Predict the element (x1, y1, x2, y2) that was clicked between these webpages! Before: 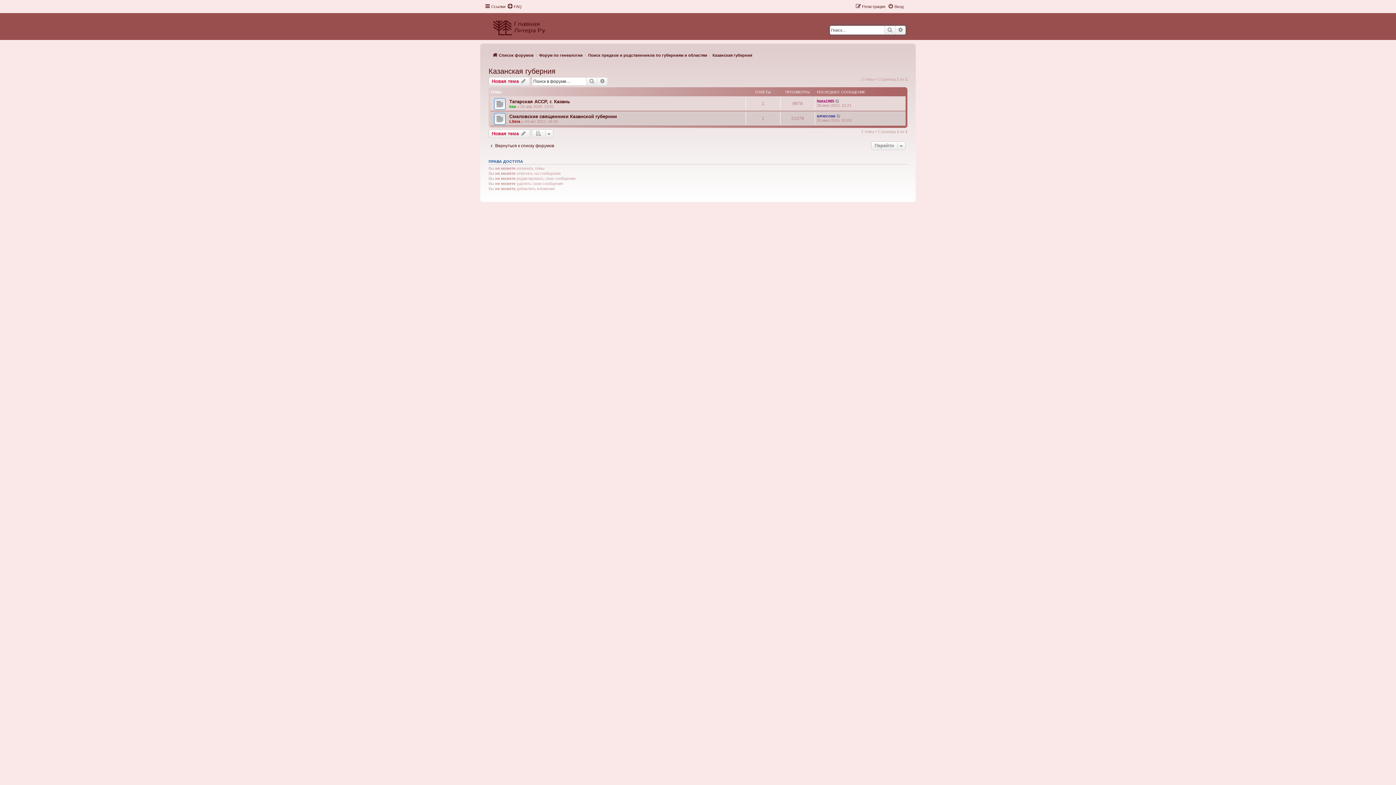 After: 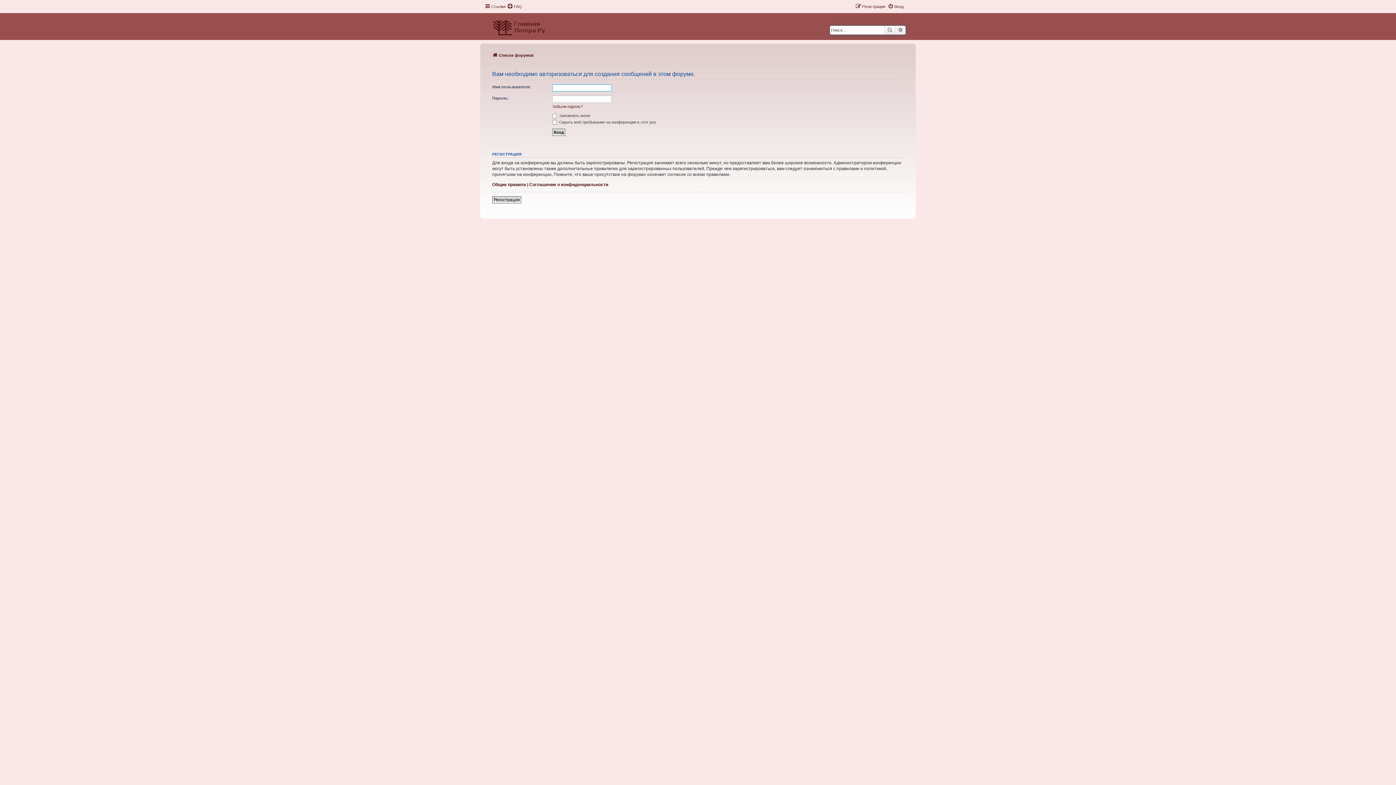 Action: bbox: (488, 129, 530, 138) label: Новая тема 